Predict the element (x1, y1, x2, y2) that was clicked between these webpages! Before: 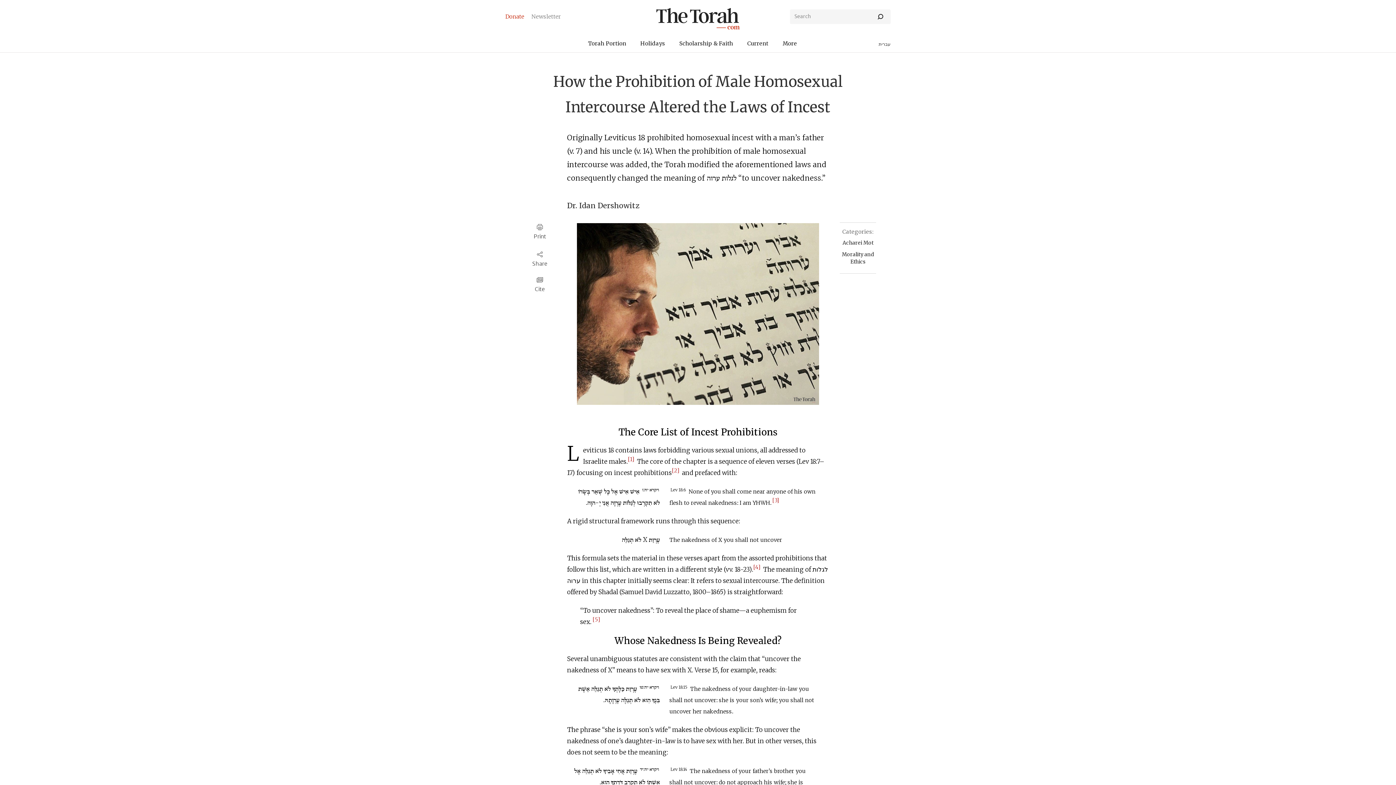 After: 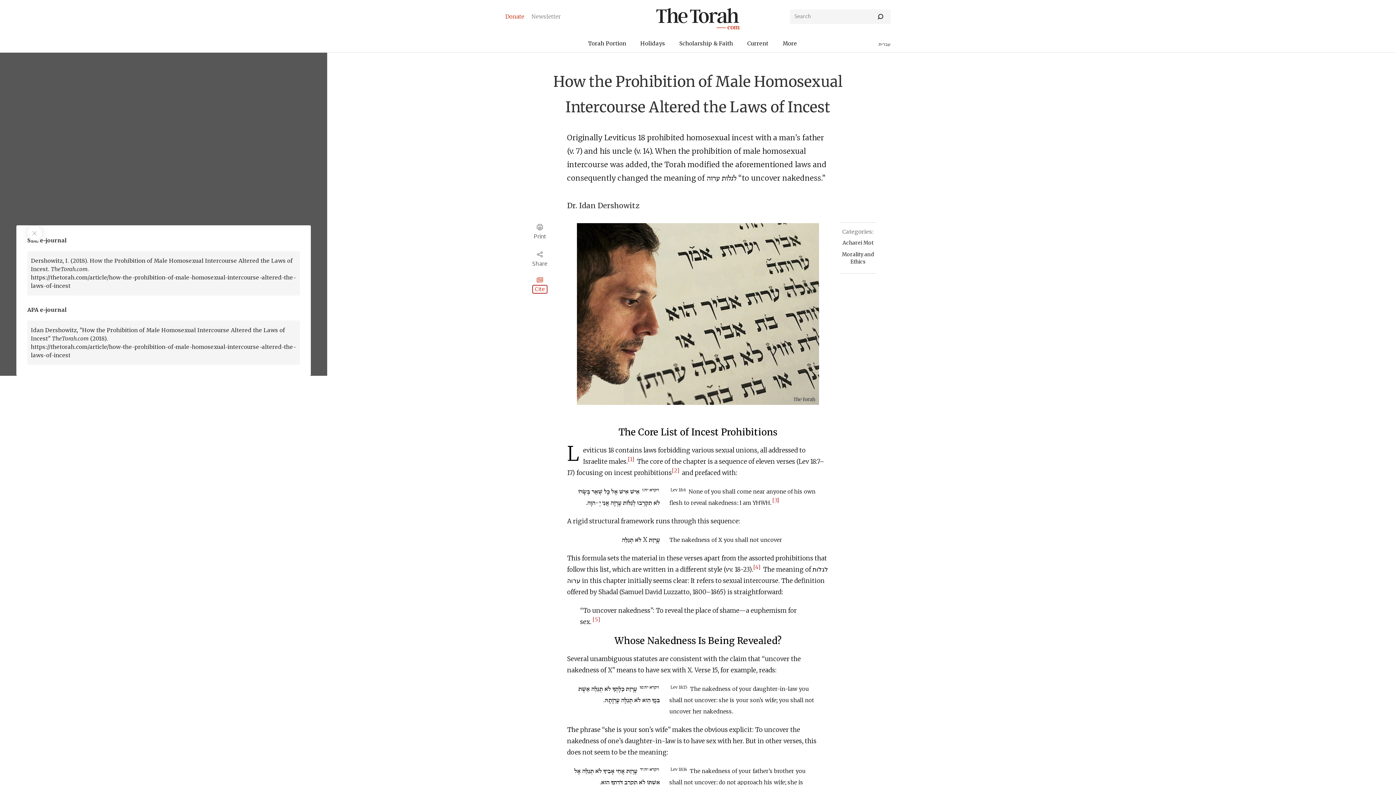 Action: bbox: (532, 285, 547, 293) label: Cite